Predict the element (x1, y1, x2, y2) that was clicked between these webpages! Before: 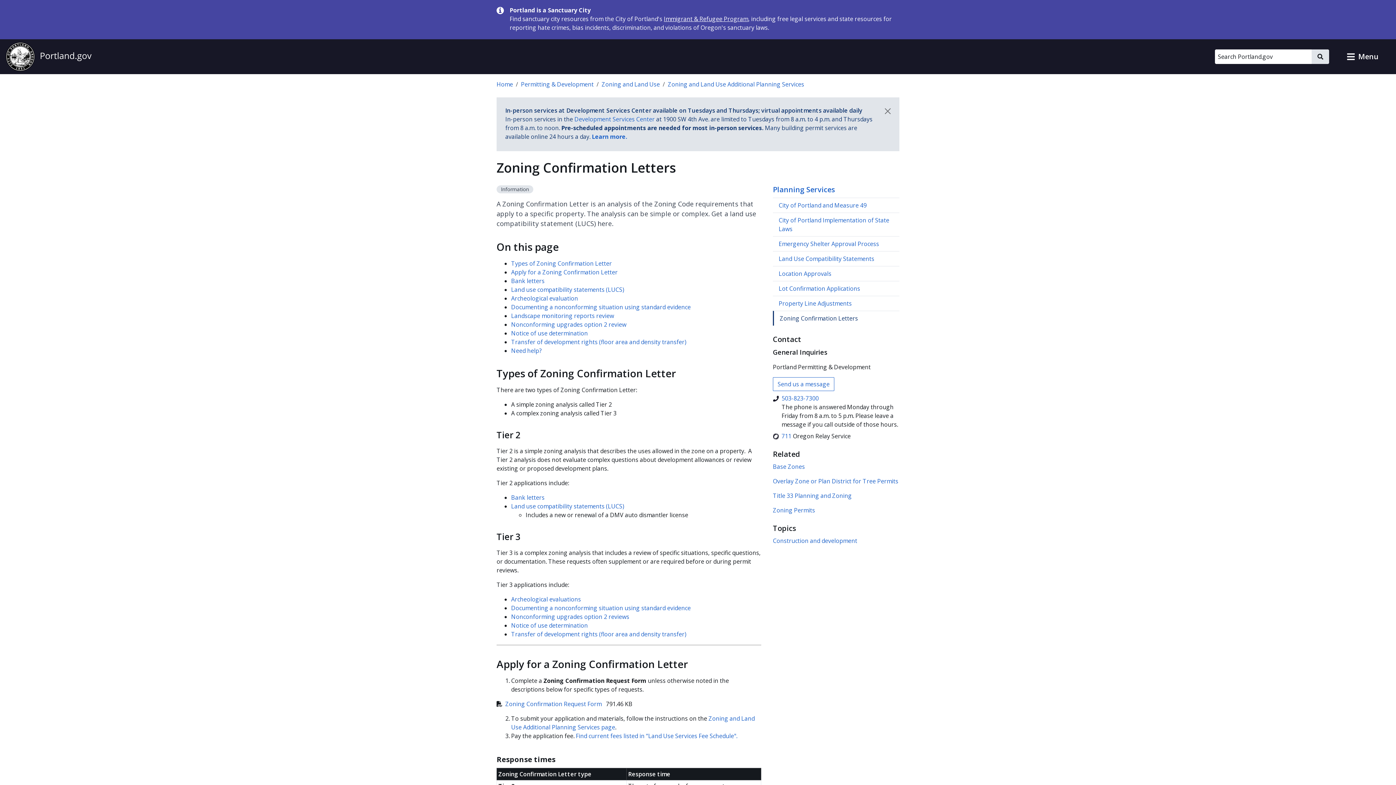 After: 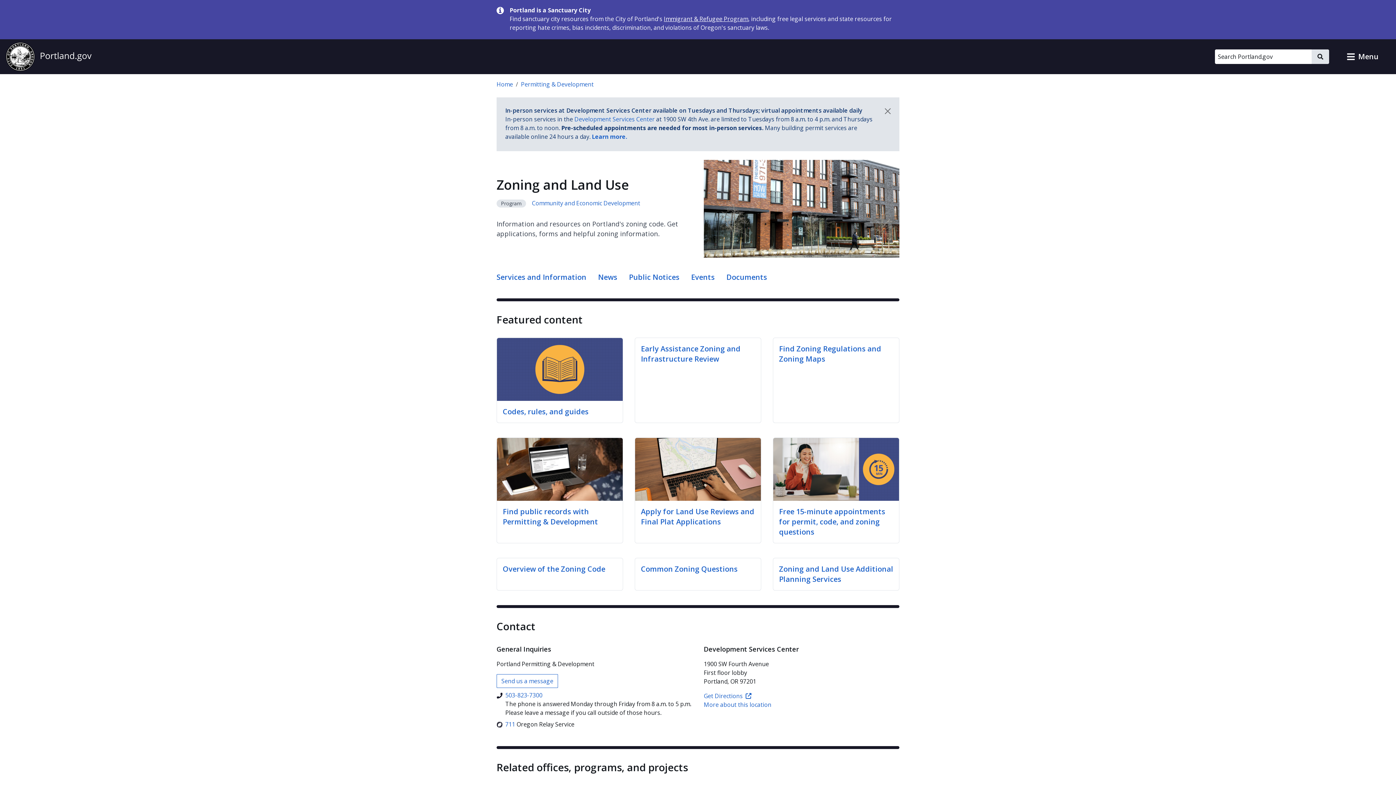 Action: bbox: (601, 80, 660, 88) label: Zoning and Land Use